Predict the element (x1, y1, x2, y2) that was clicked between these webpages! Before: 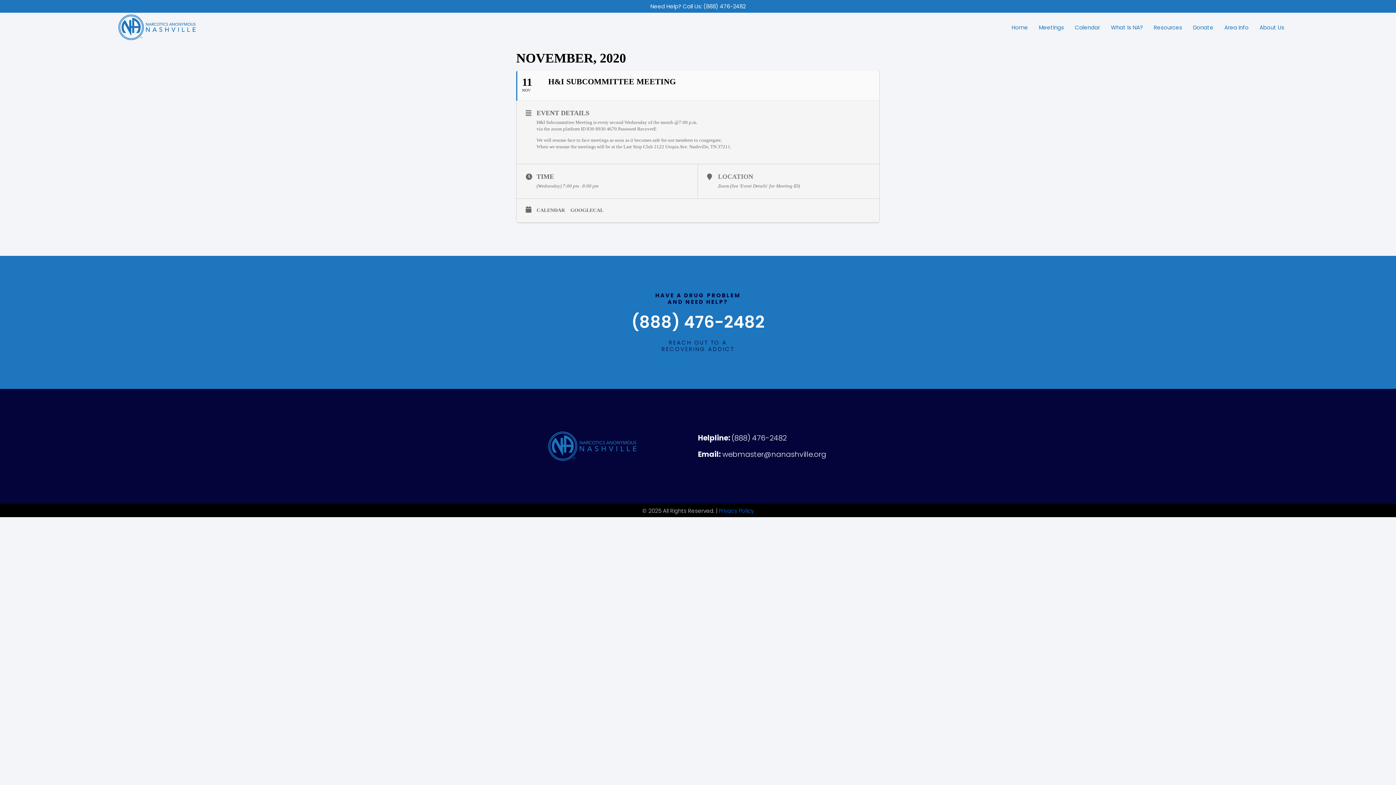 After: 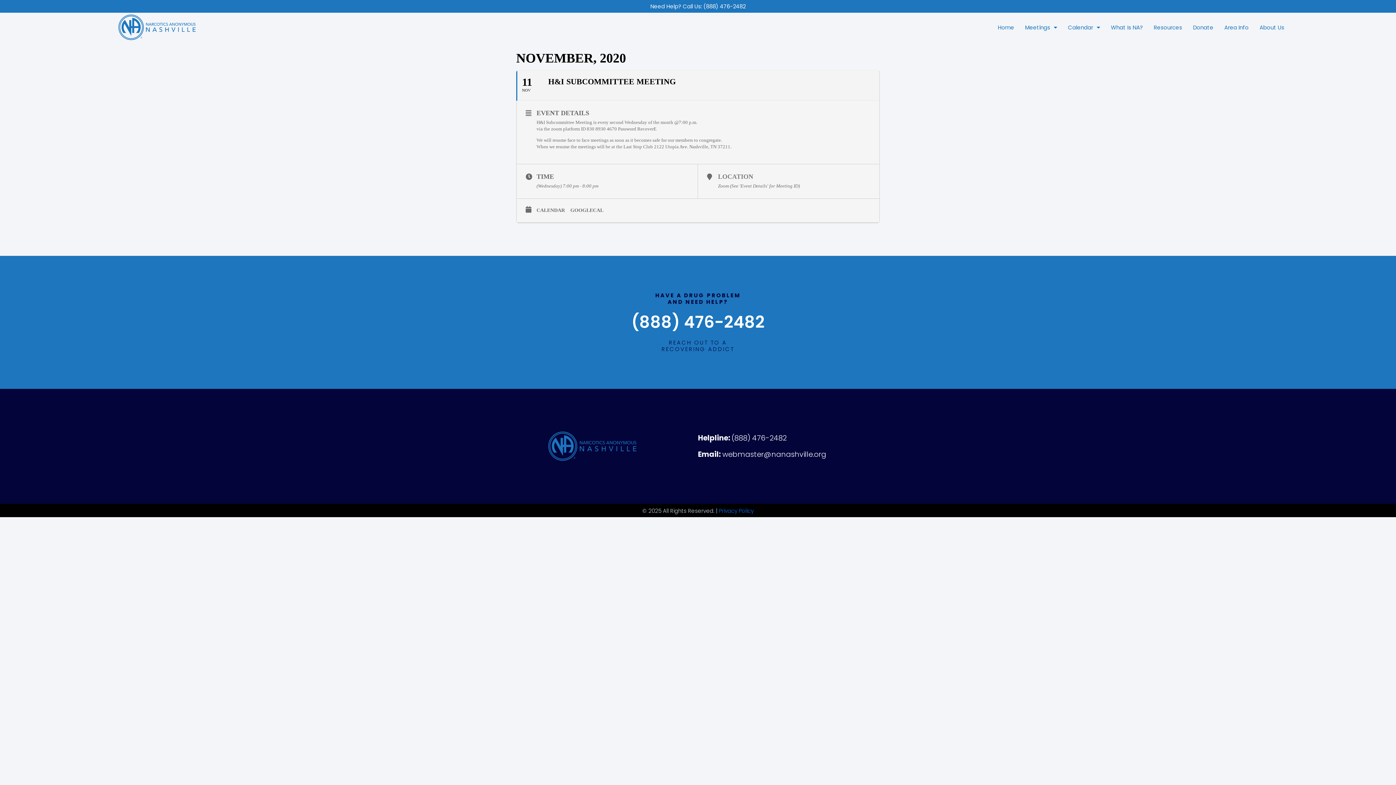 Action: bbox: (516, 70, 879, 100) label: 11
NOV
H&I SUBCOMMITTEE MEETING